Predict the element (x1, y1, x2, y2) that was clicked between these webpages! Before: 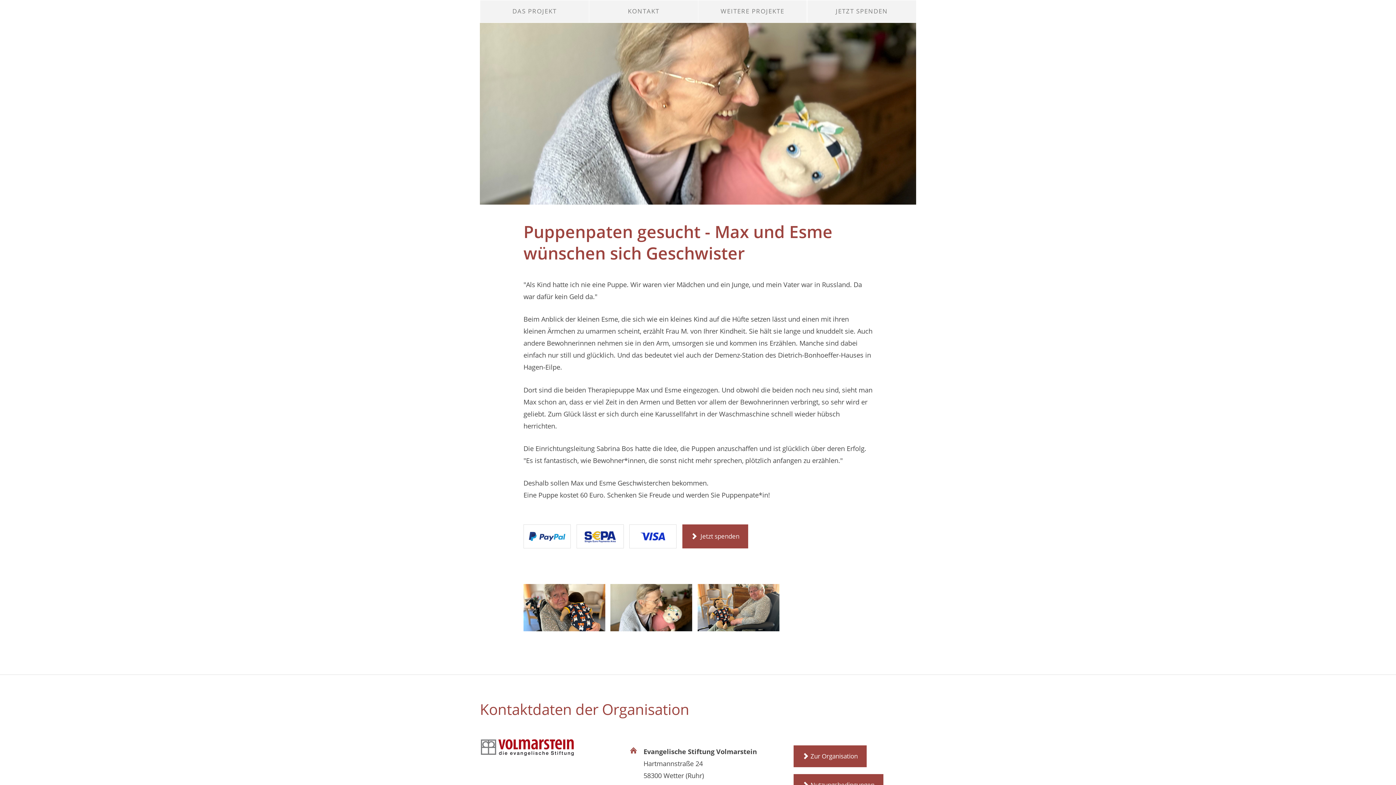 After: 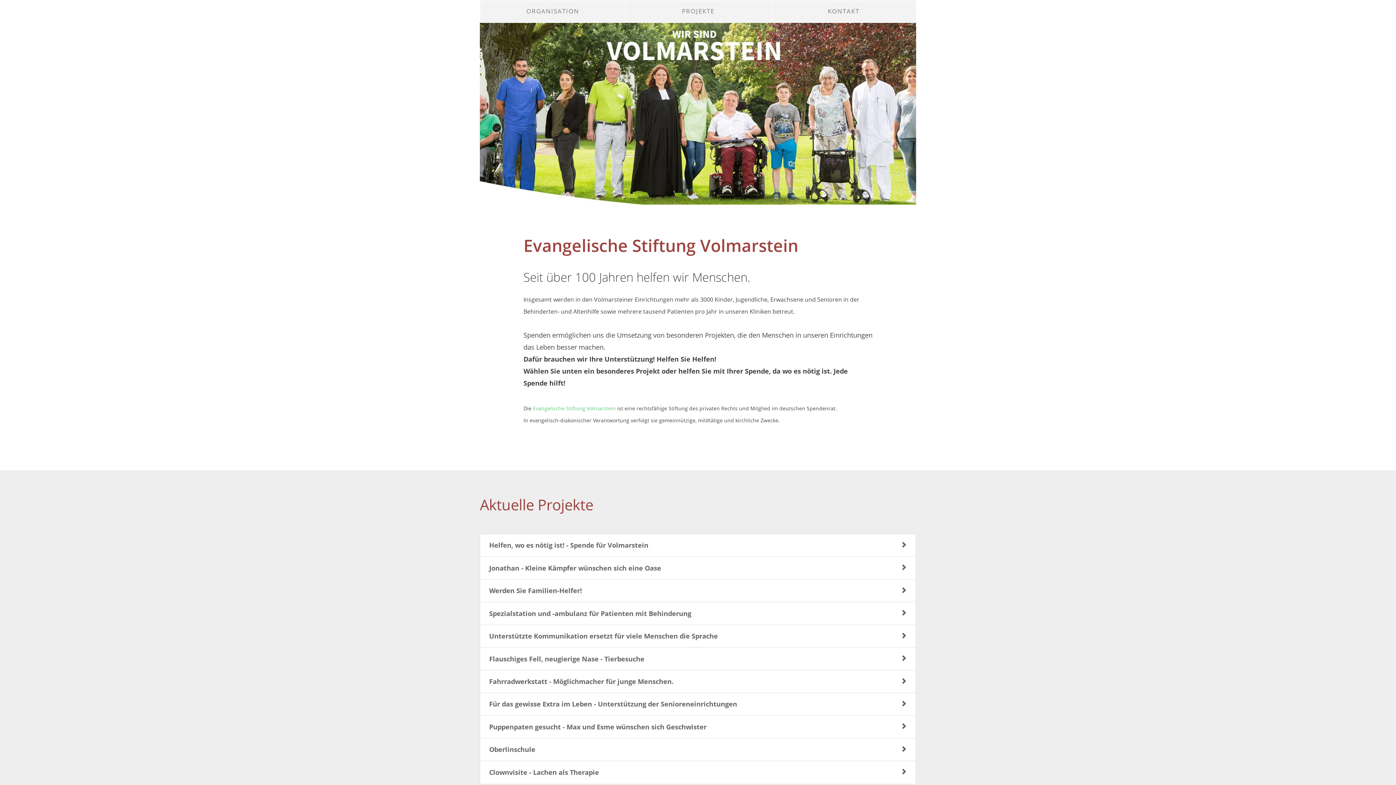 Action: label: Zur Organisation bbox: (793, 745, 866, 767)